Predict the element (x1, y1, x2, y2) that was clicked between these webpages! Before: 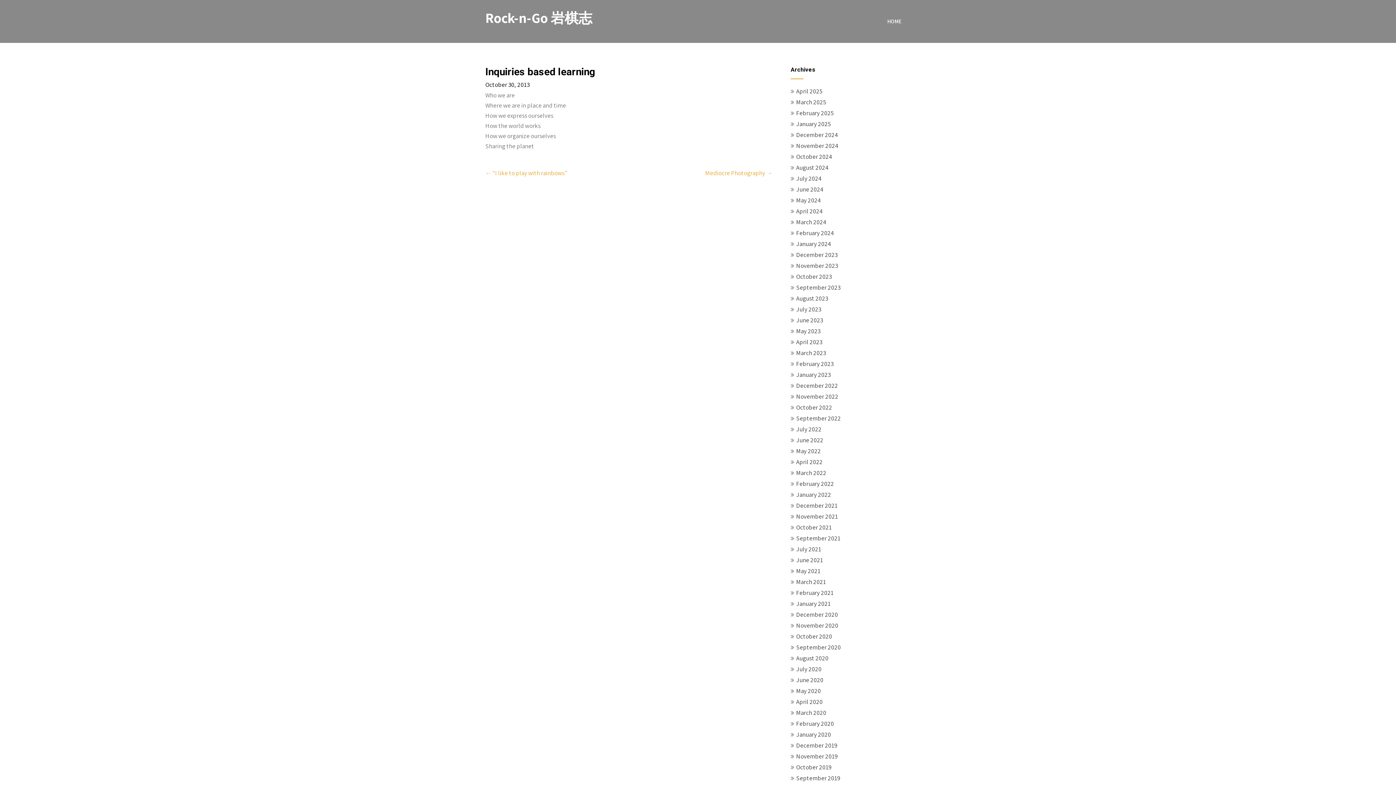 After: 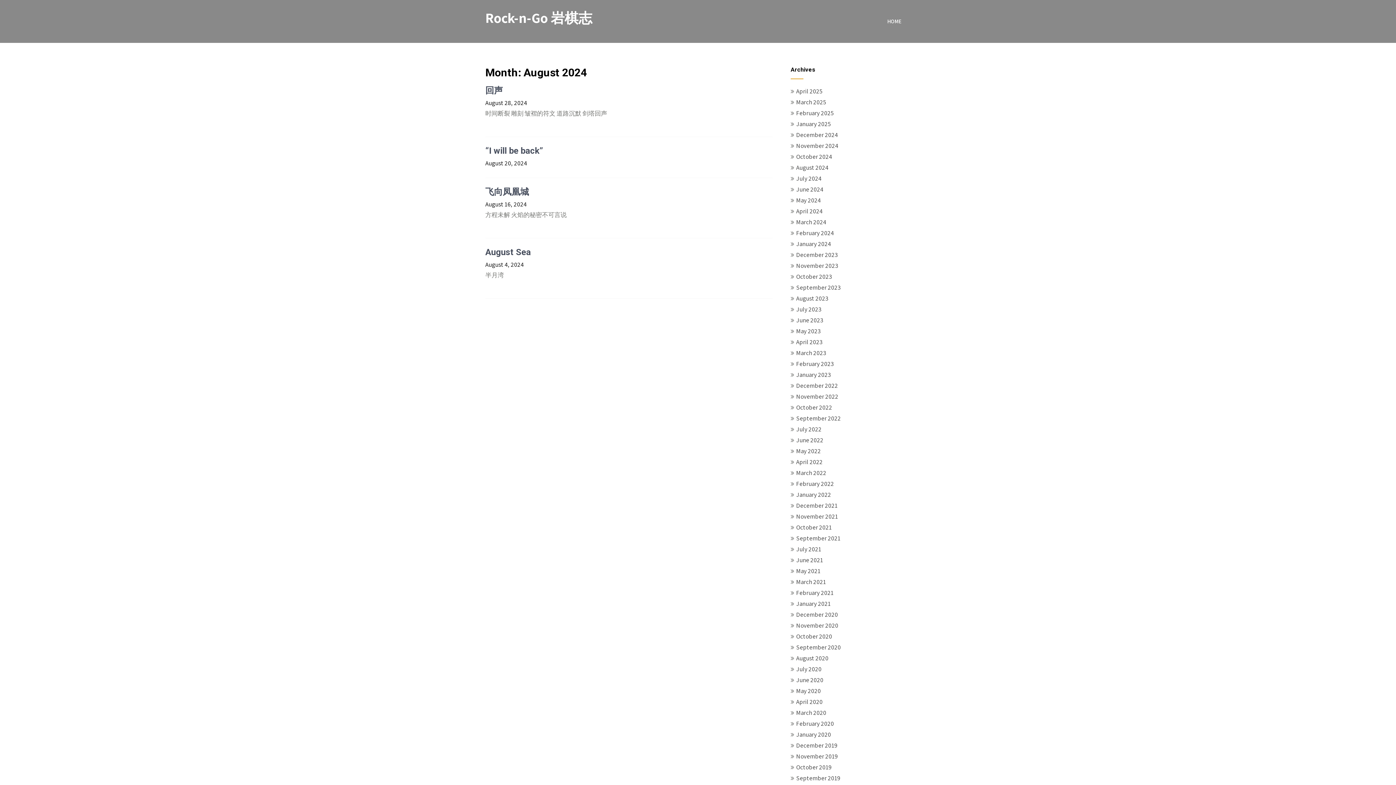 Action: bbox: (796, 163, 828, 171) label: August 2024